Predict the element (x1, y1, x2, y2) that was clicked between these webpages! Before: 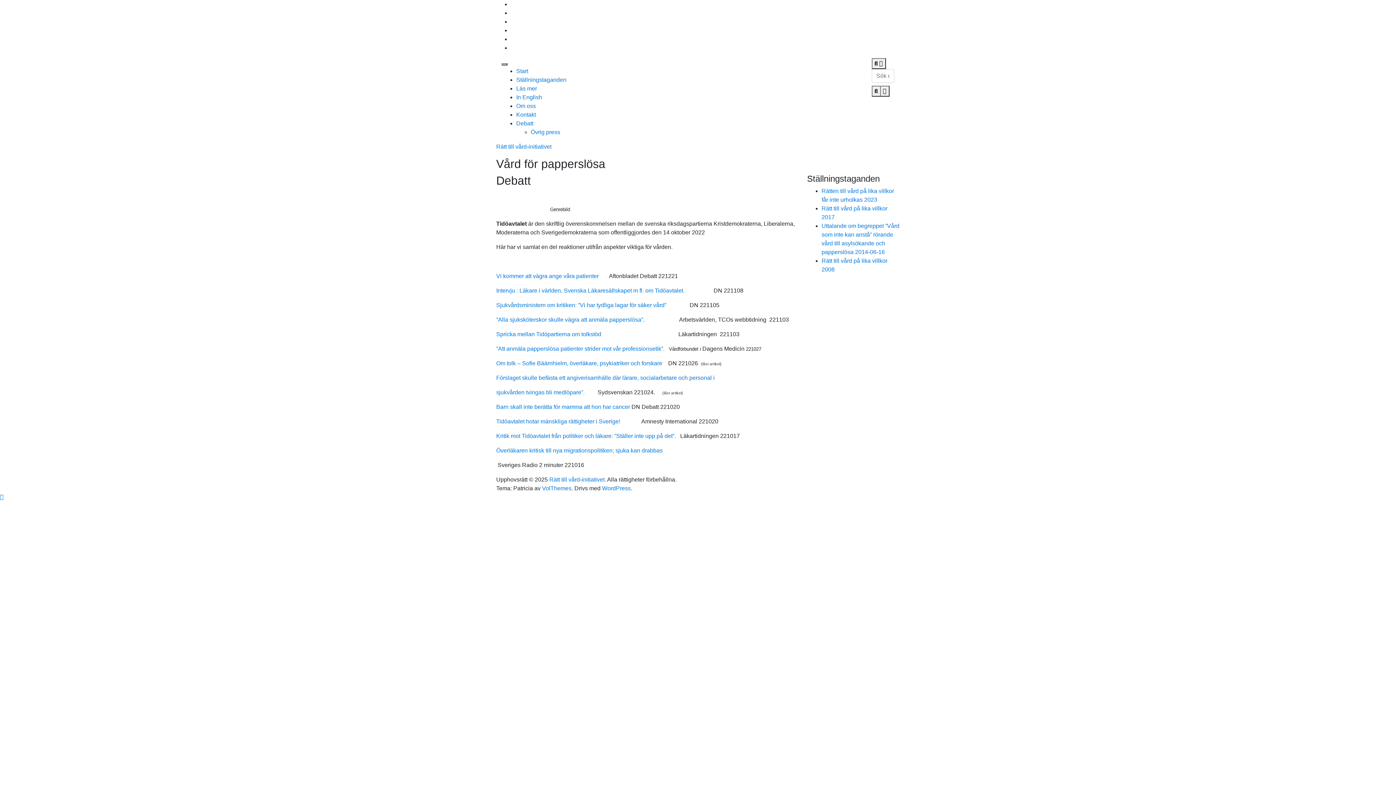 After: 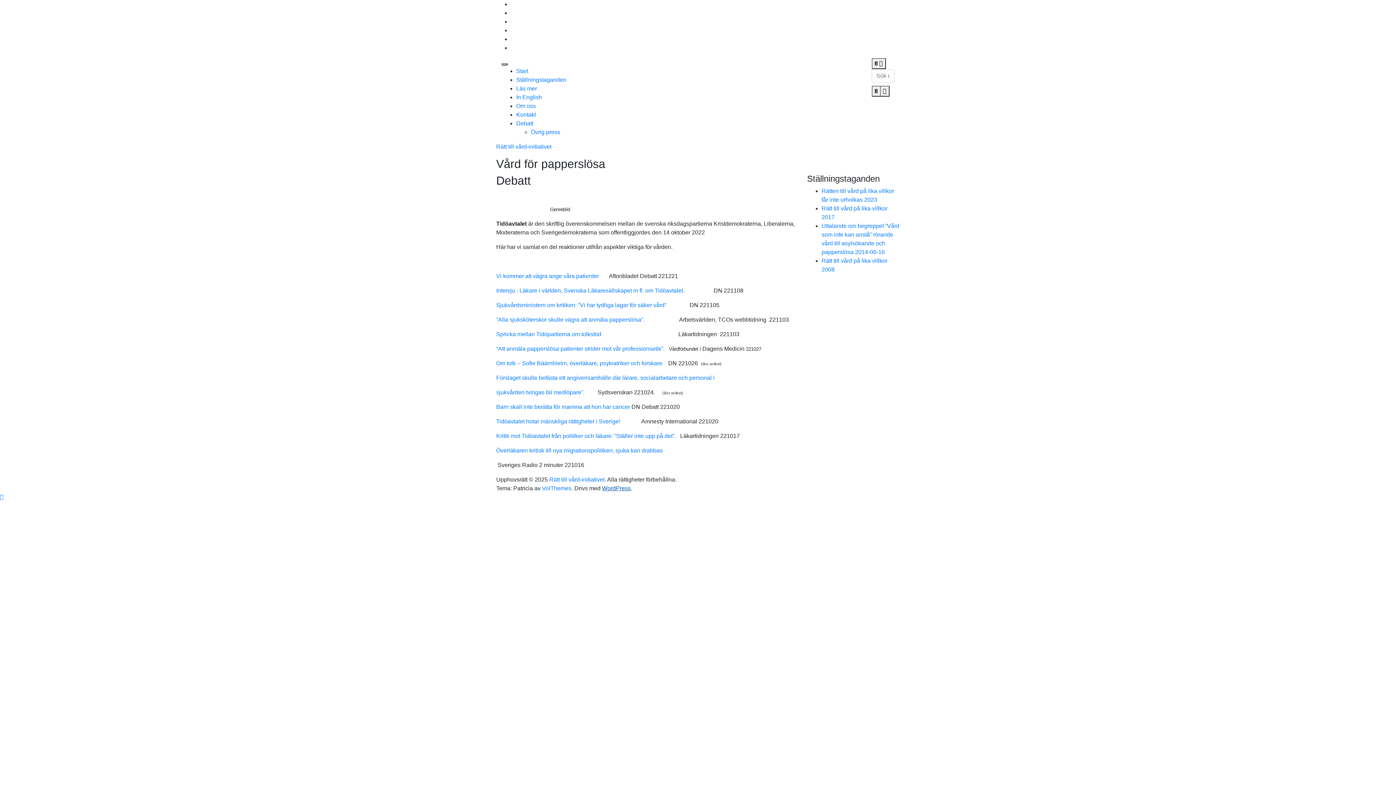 Action: label: WordPress bbox: (602, 485, 630, 491)